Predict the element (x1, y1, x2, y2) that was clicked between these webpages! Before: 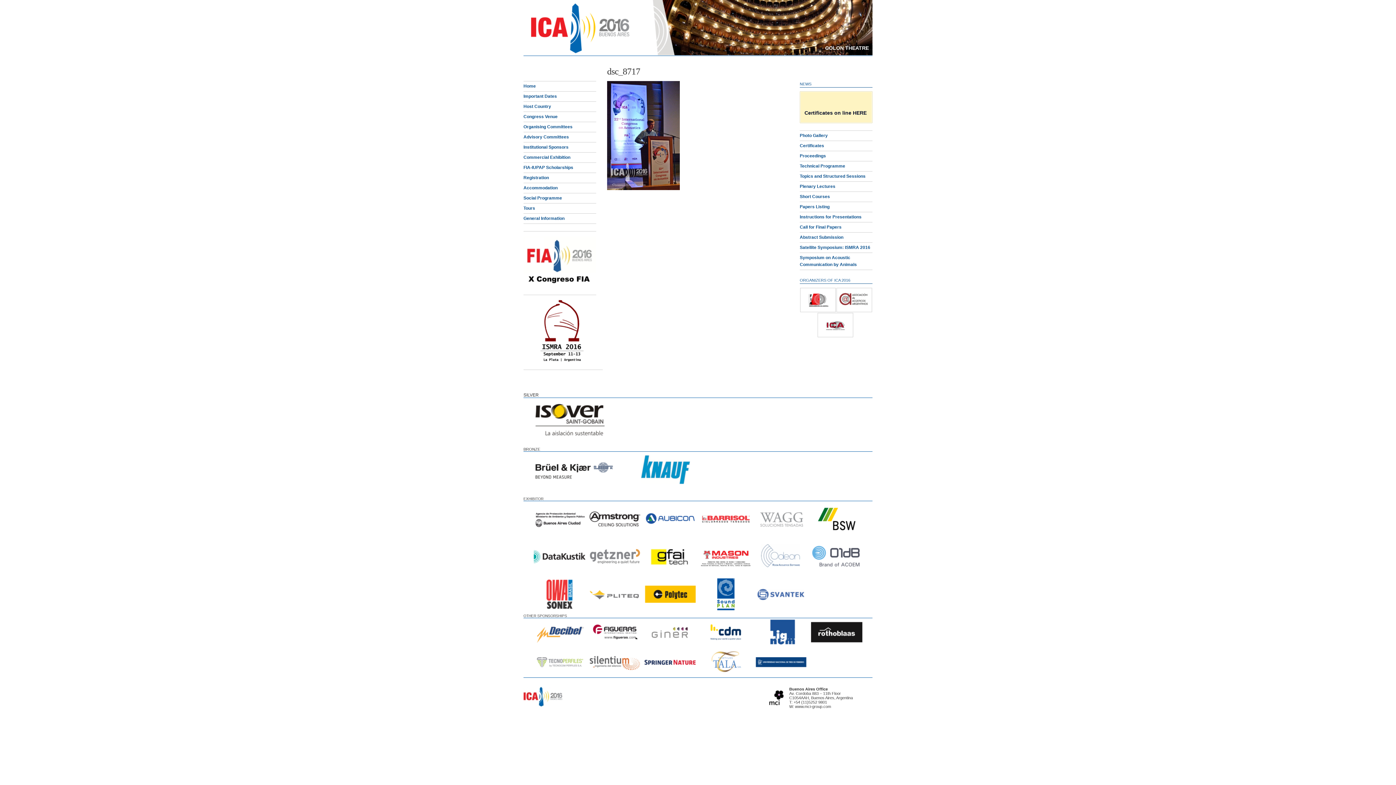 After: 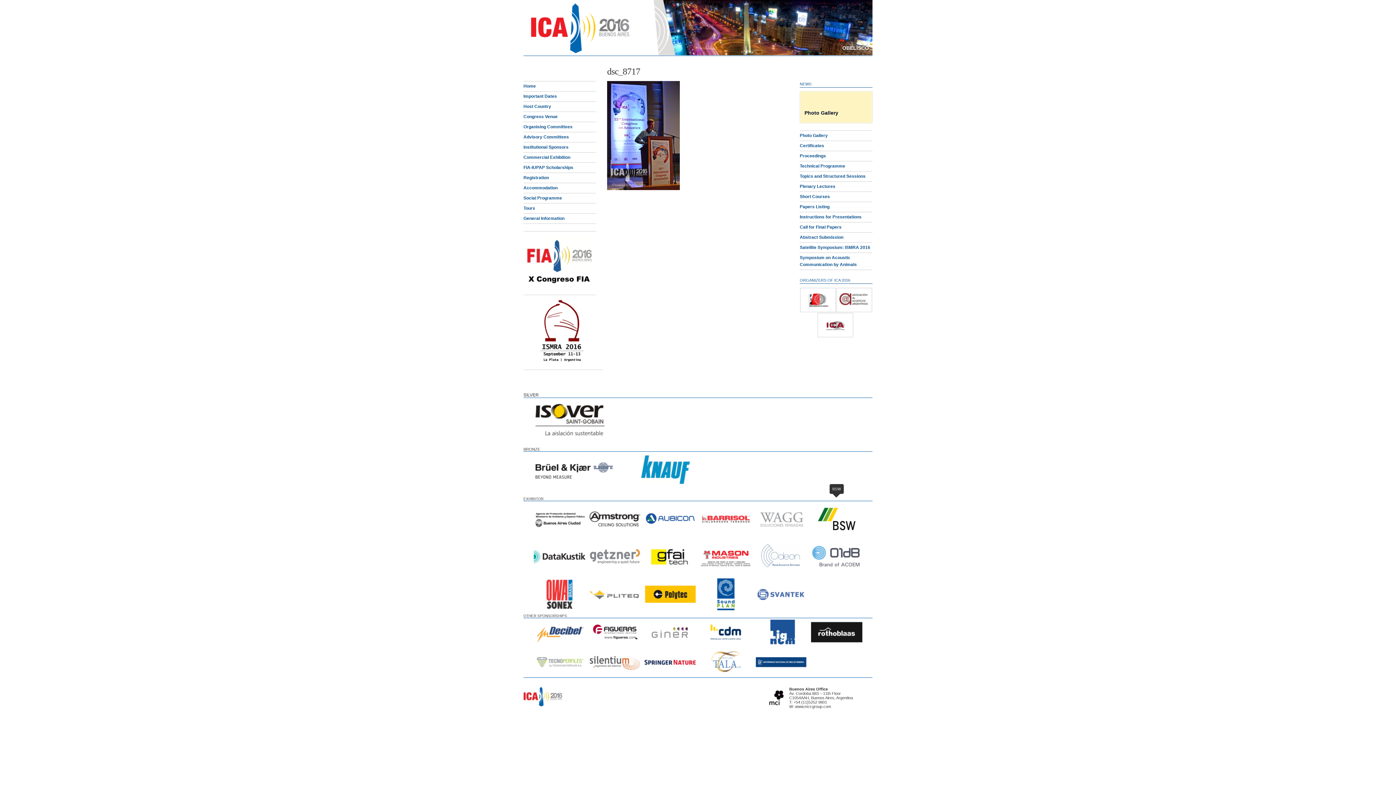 Action: bbox: (810, 501, 863, 537)